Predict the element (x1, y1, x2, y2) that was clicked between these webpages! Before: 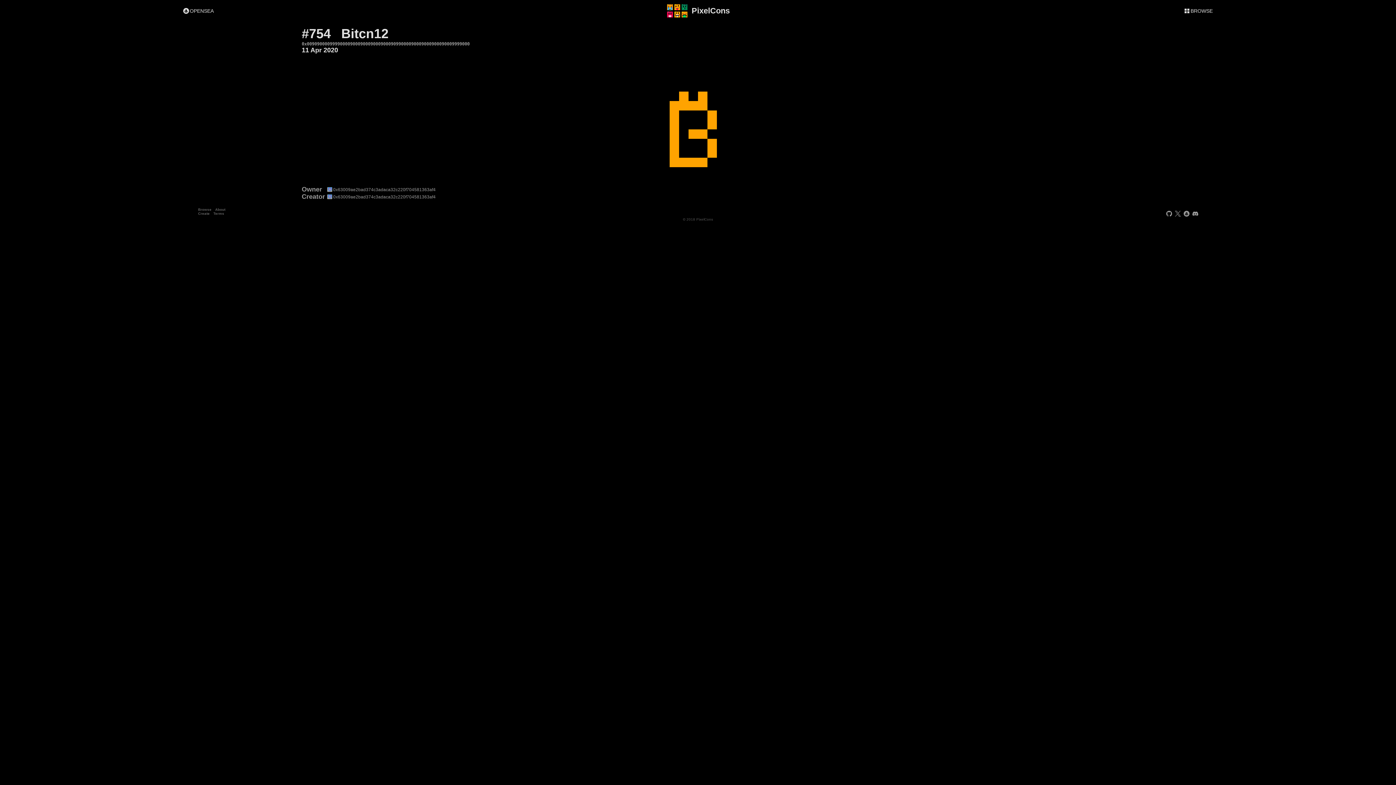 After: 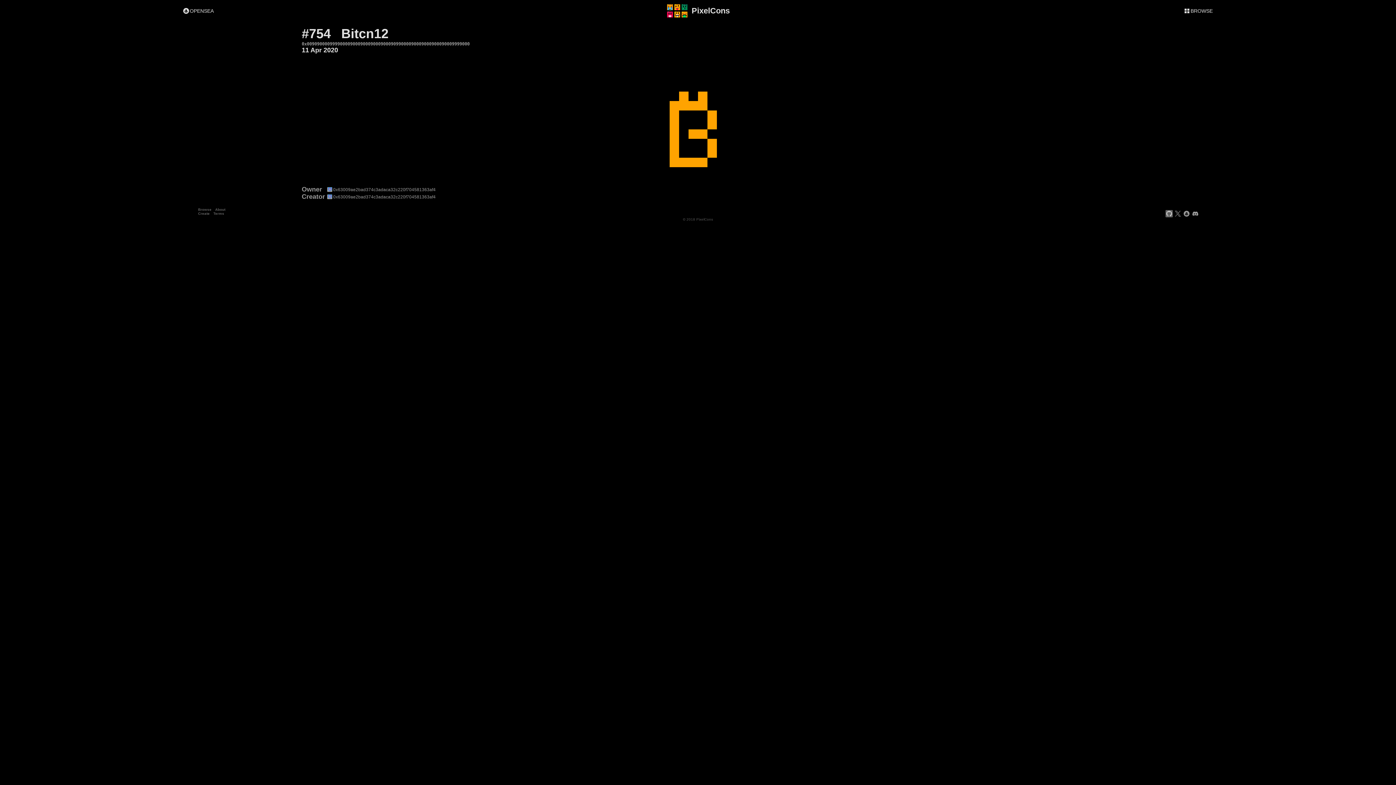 Action: bbox: (1165, 209, 1173, 217)